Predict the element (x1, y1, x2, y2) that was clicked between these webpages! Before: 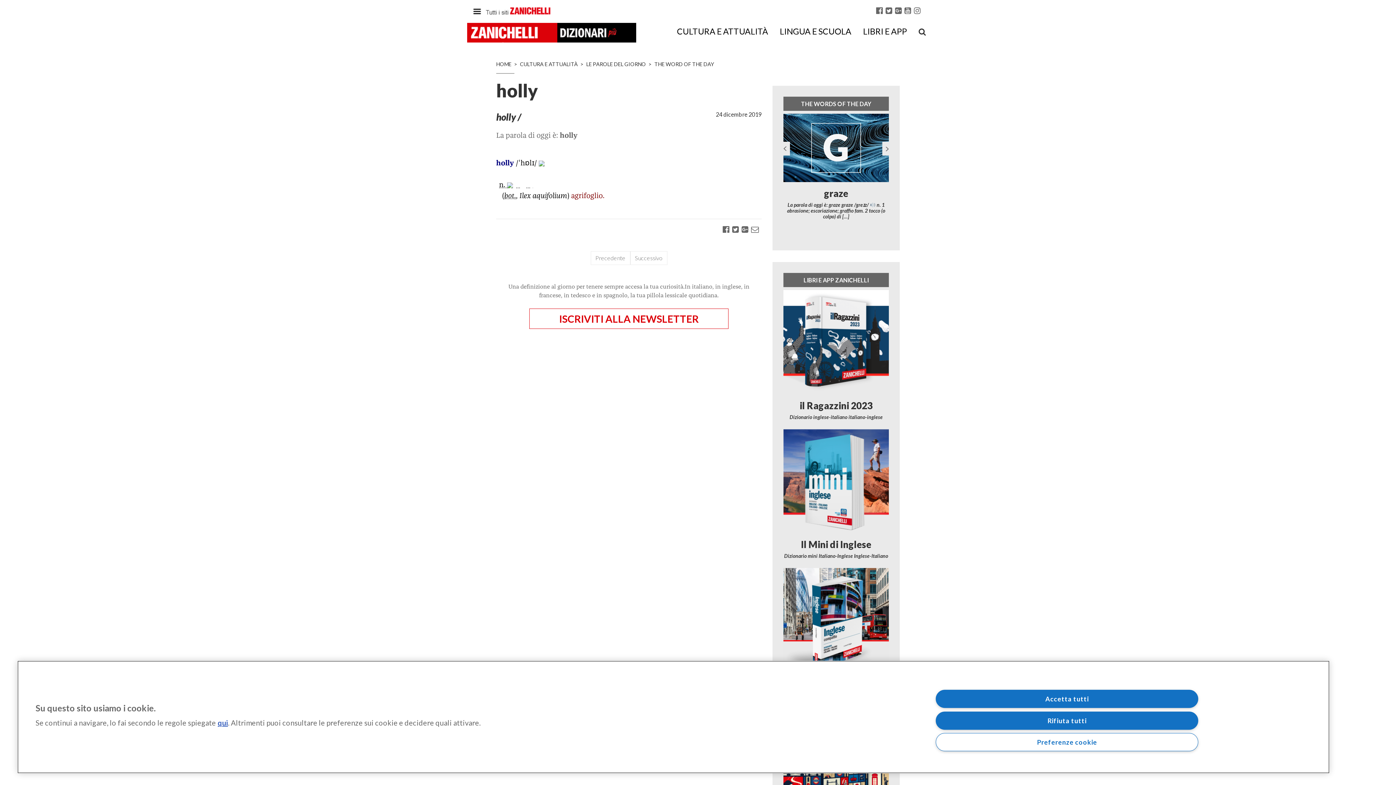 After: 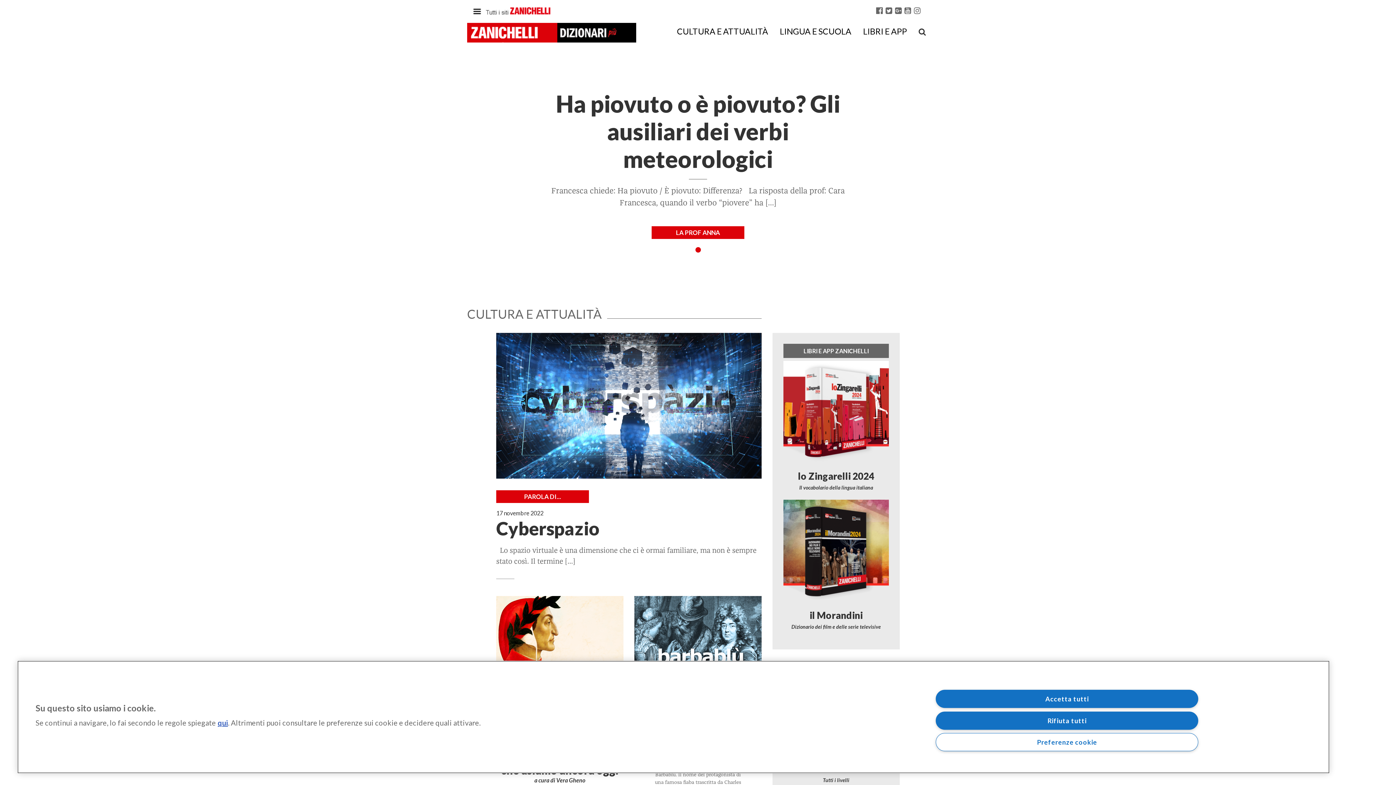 Action: bbox: (496, 61, 511, 67) label: HOME